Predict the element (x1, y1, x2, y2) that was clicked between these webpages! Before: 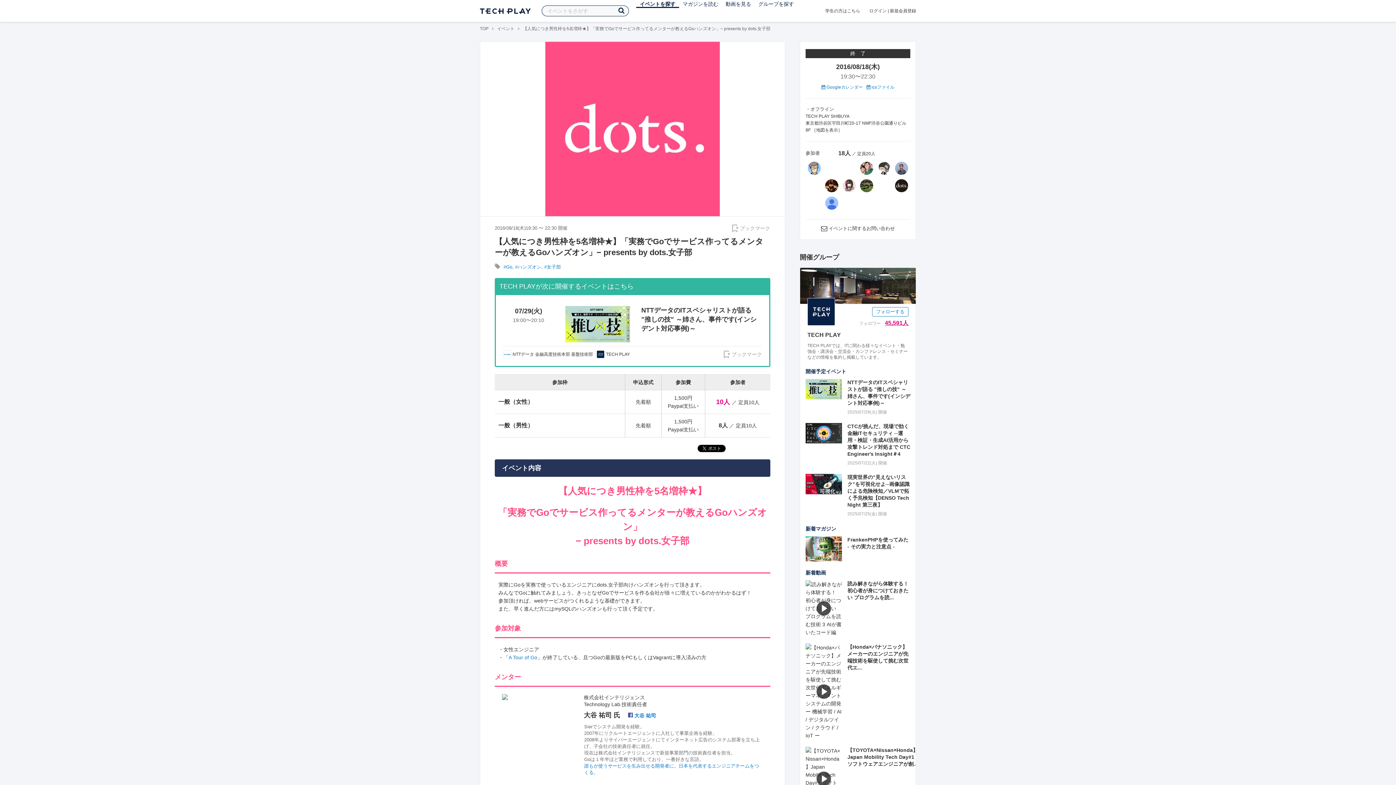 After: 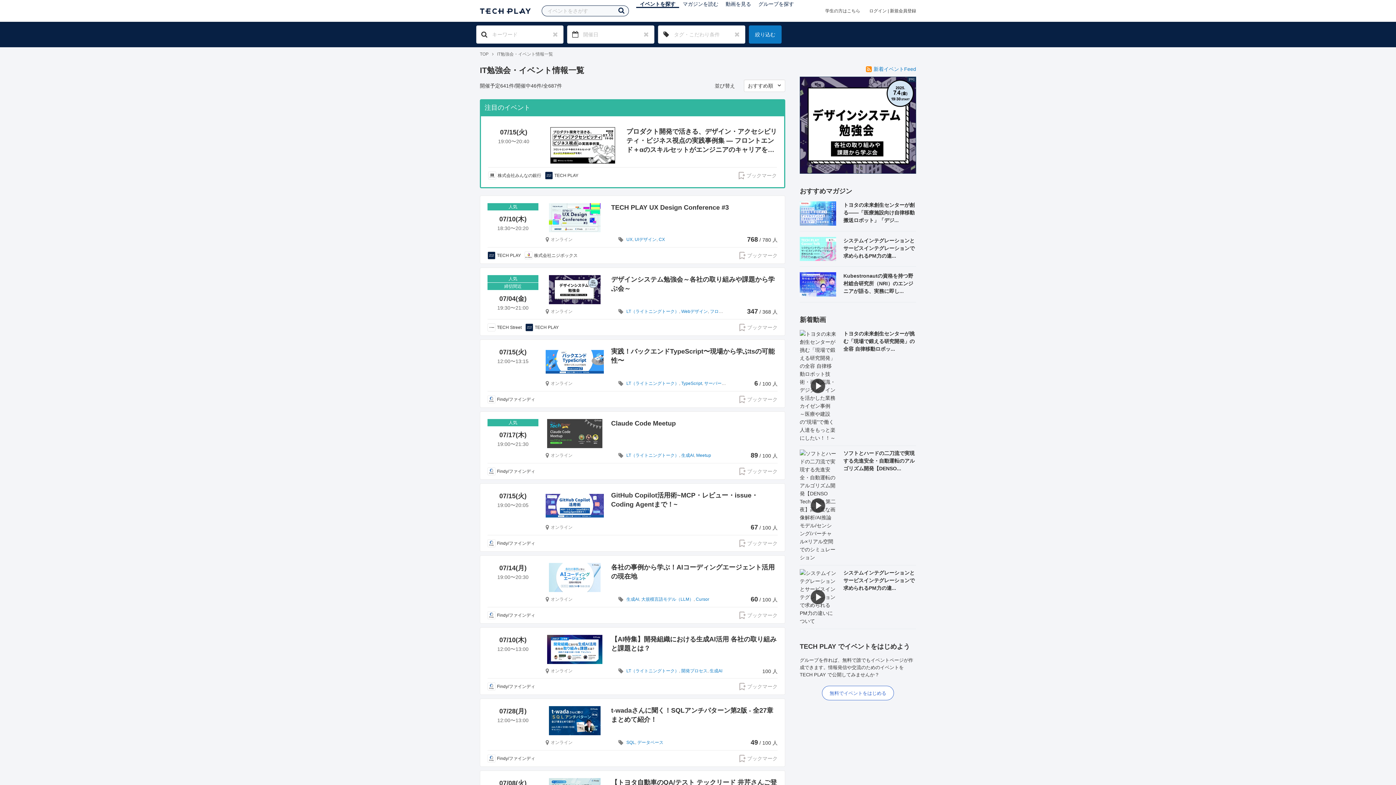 Action: bbox: (497, 26, 514, 31) label: イベント